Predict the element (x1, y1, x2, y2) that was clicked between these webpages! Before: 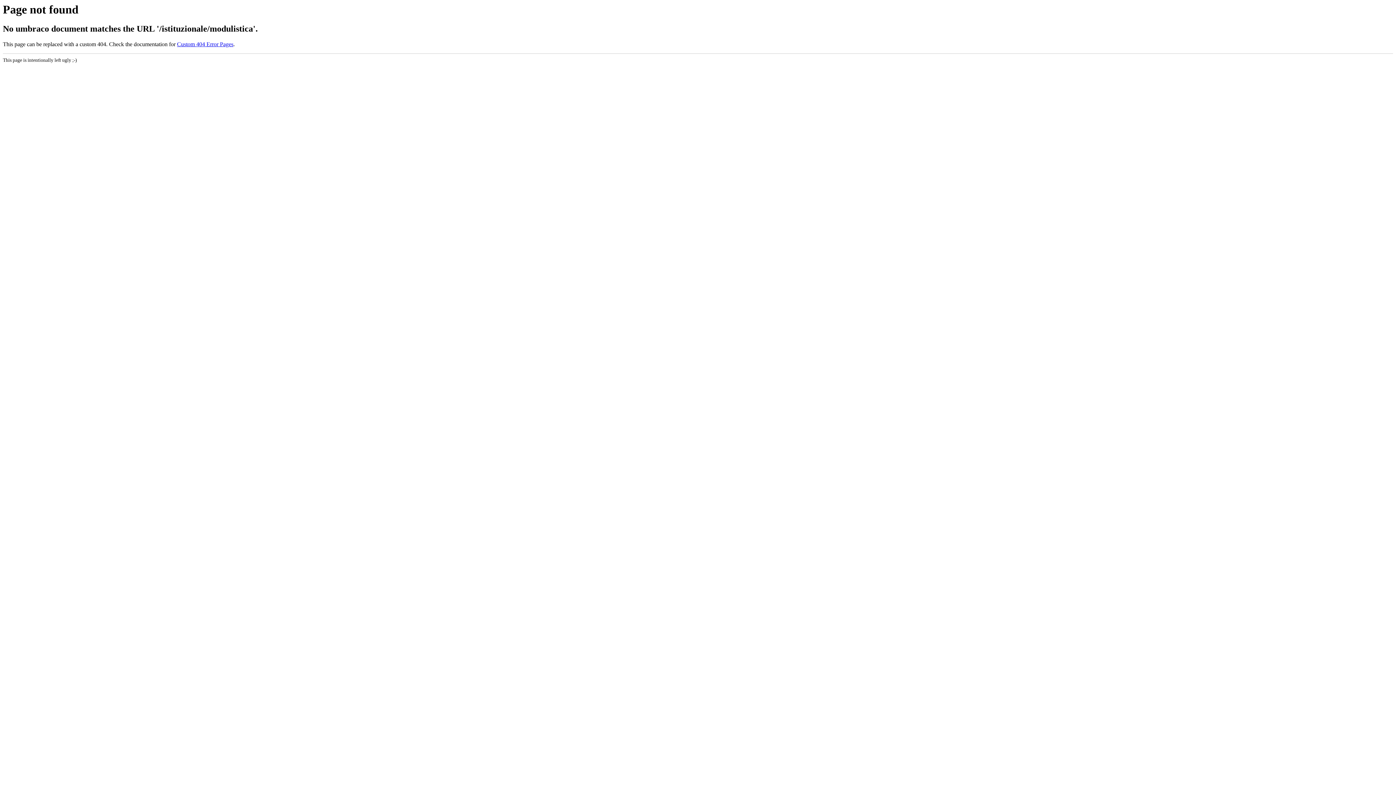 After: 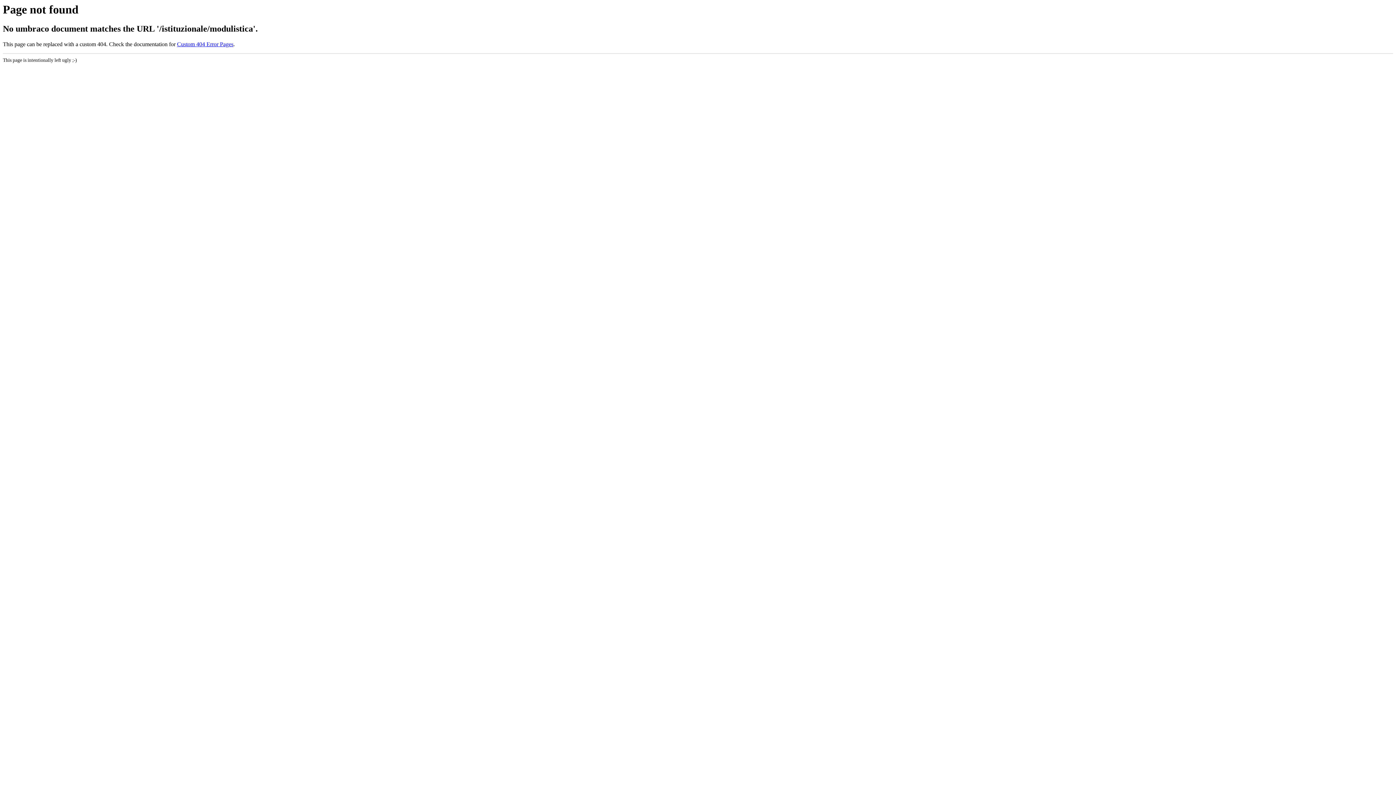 Action: label: Custom 404 Error Pages bbox: (177, 41, 233, 47)